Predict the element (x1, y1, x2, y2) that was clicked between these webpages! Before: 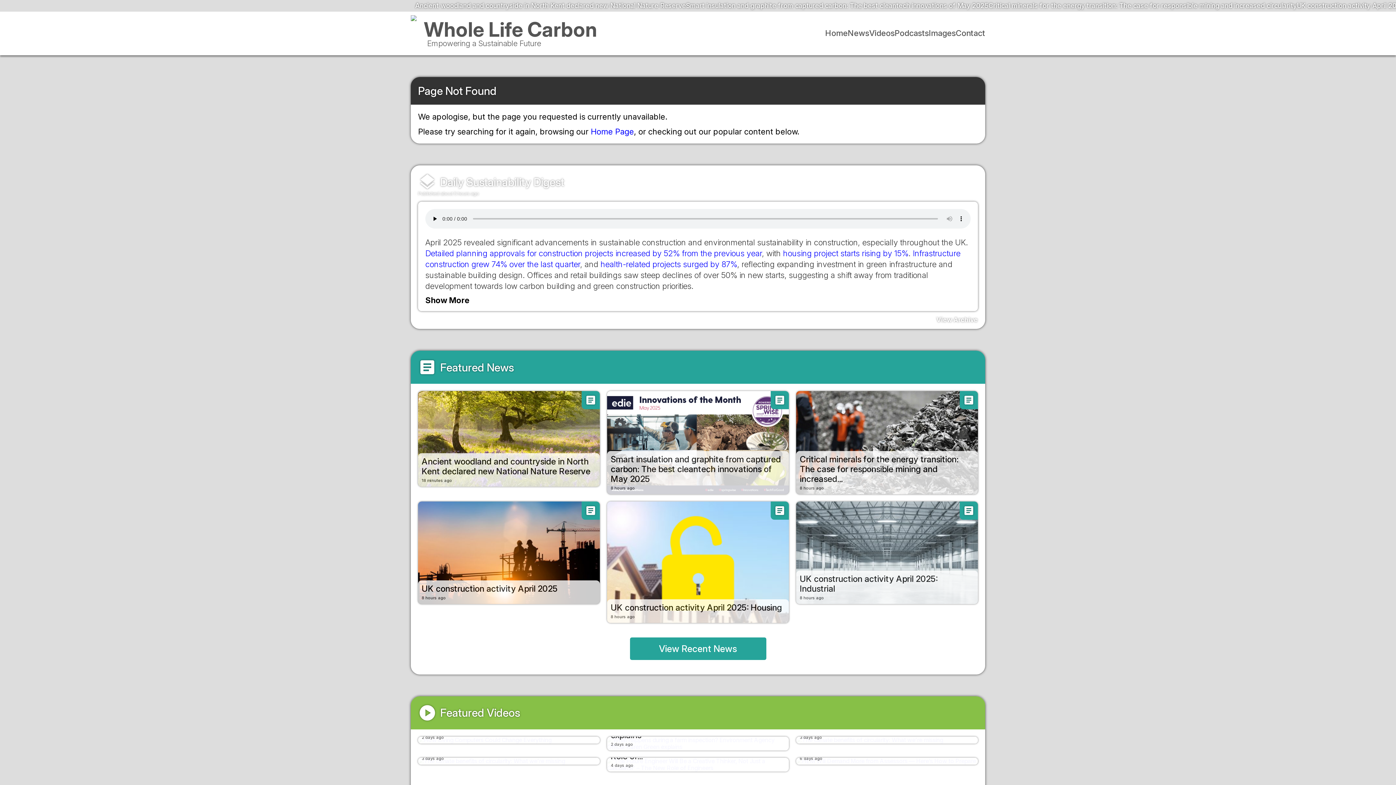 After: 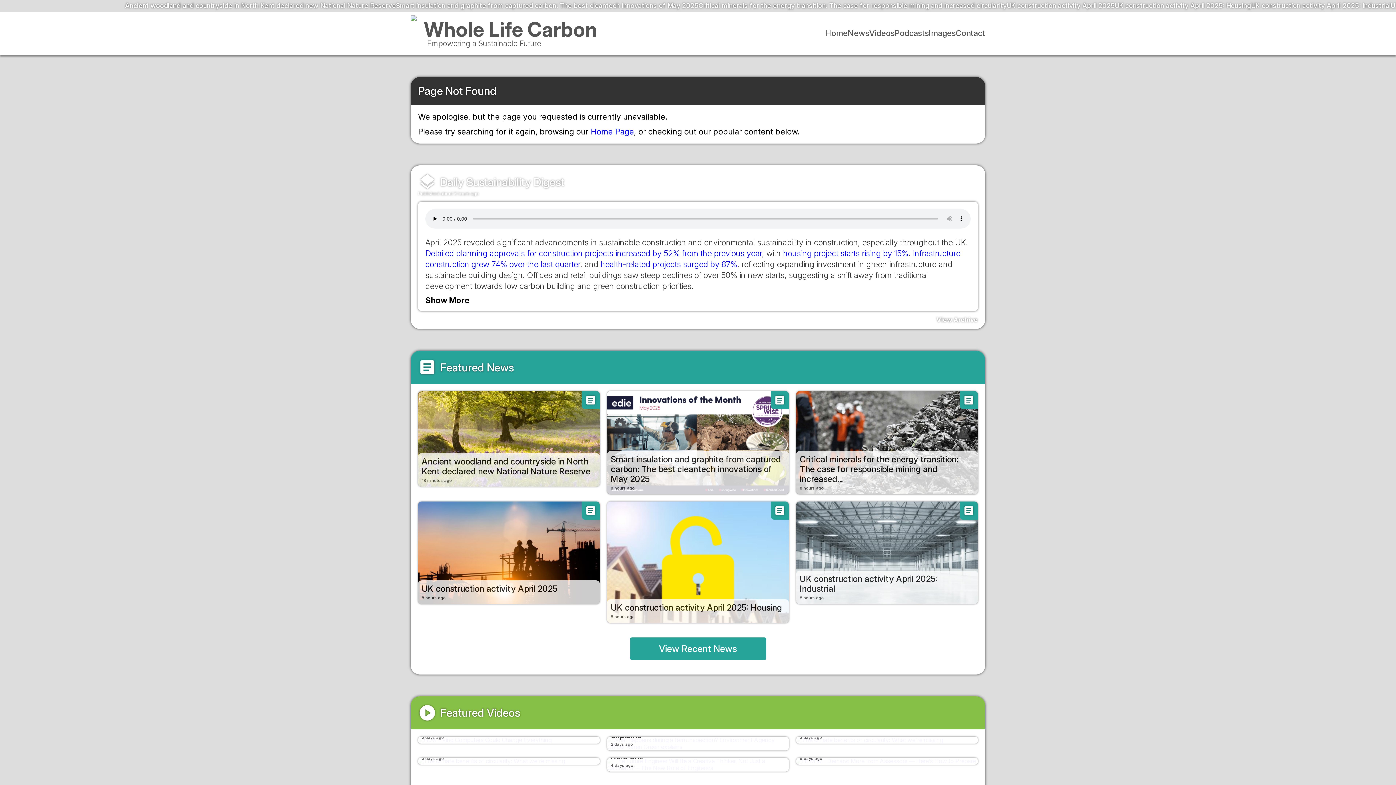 Action: label: Whole Life Carbon
Empowering a Sustainable Future bbox: (424, 19, 597, 47)